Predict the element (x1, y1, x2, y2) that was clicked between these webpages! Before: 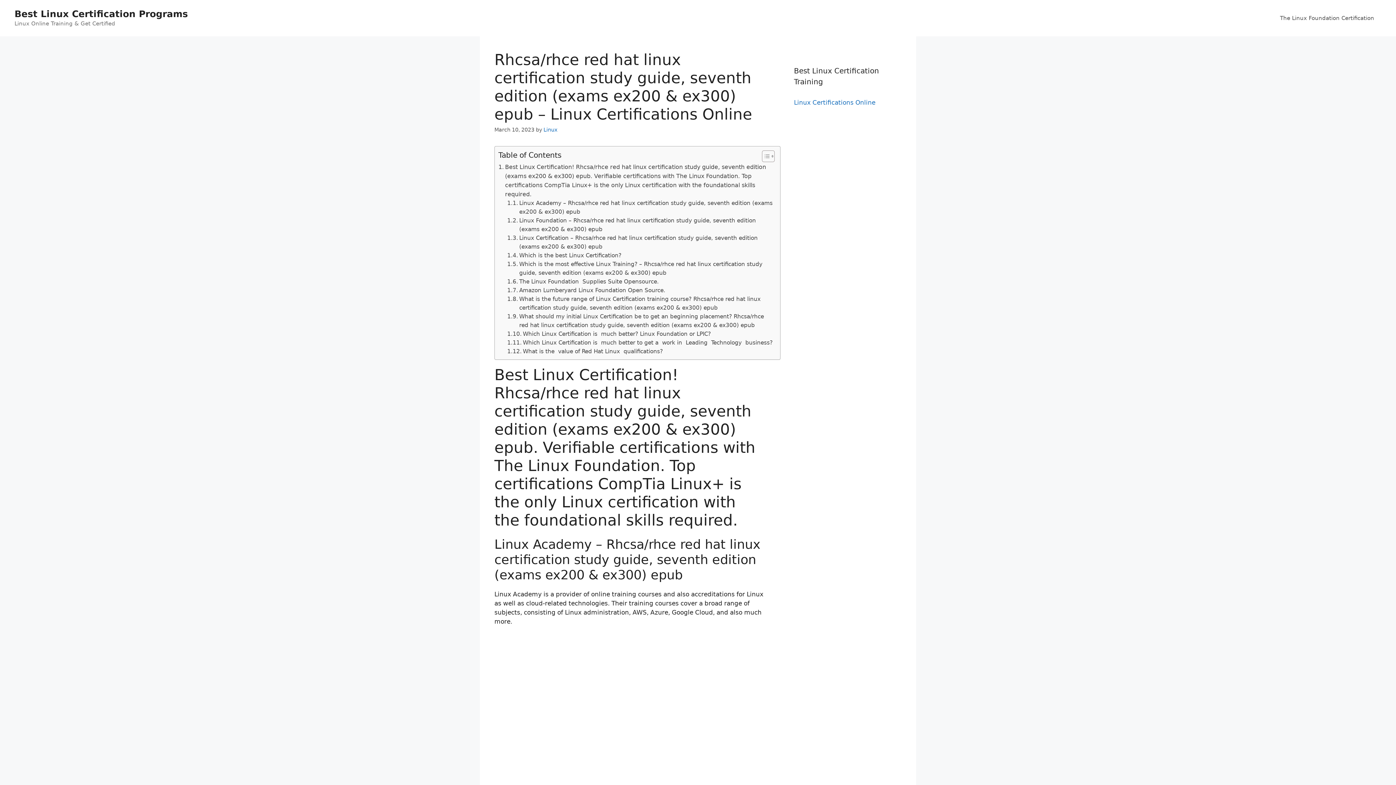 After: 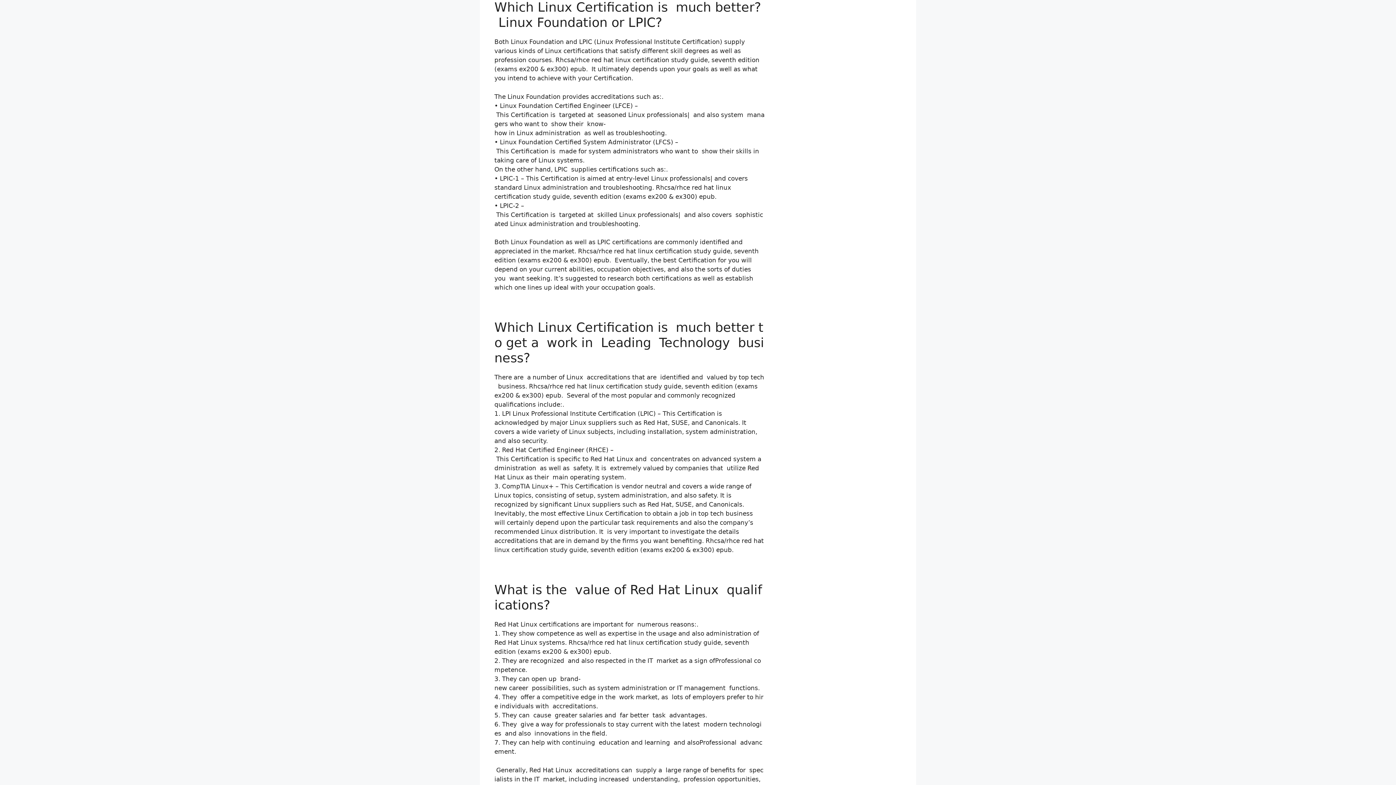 Action: bbox: (507, 329, 711, 338) label: Which Linux Certification is  much better? Linux Foundation or LPIC?